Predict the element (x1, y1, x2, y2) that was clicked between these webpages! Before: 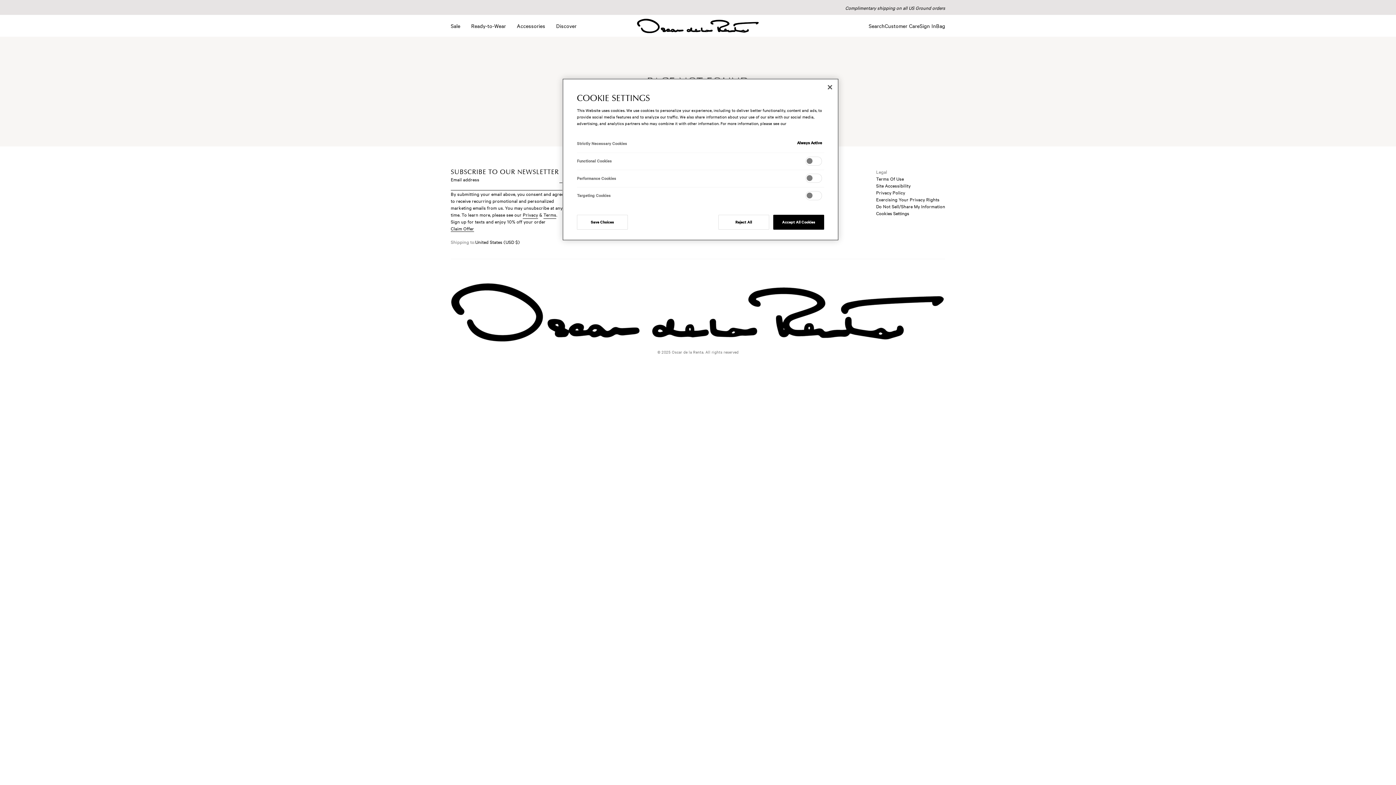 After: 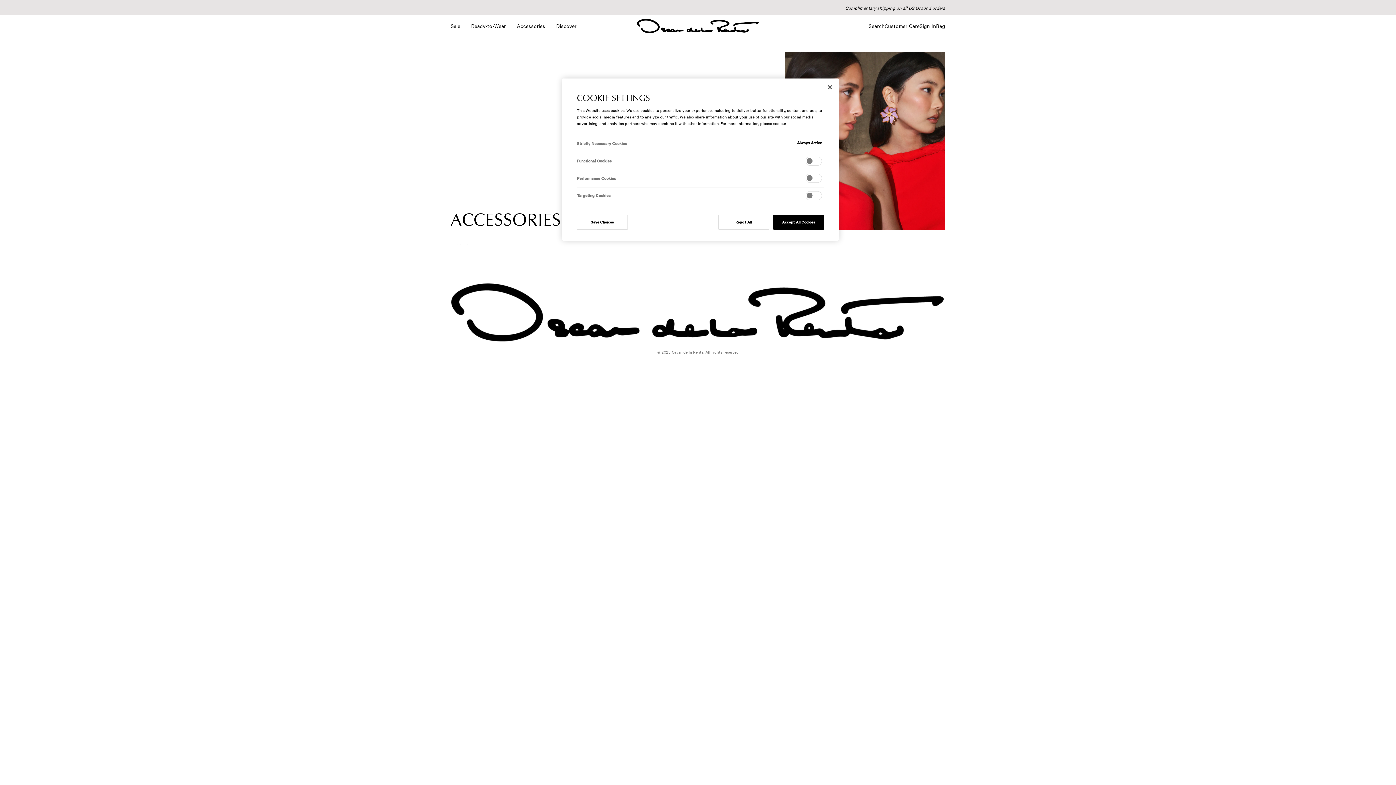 Action: label: Accessories bbox: (517, 22, 556, 28)